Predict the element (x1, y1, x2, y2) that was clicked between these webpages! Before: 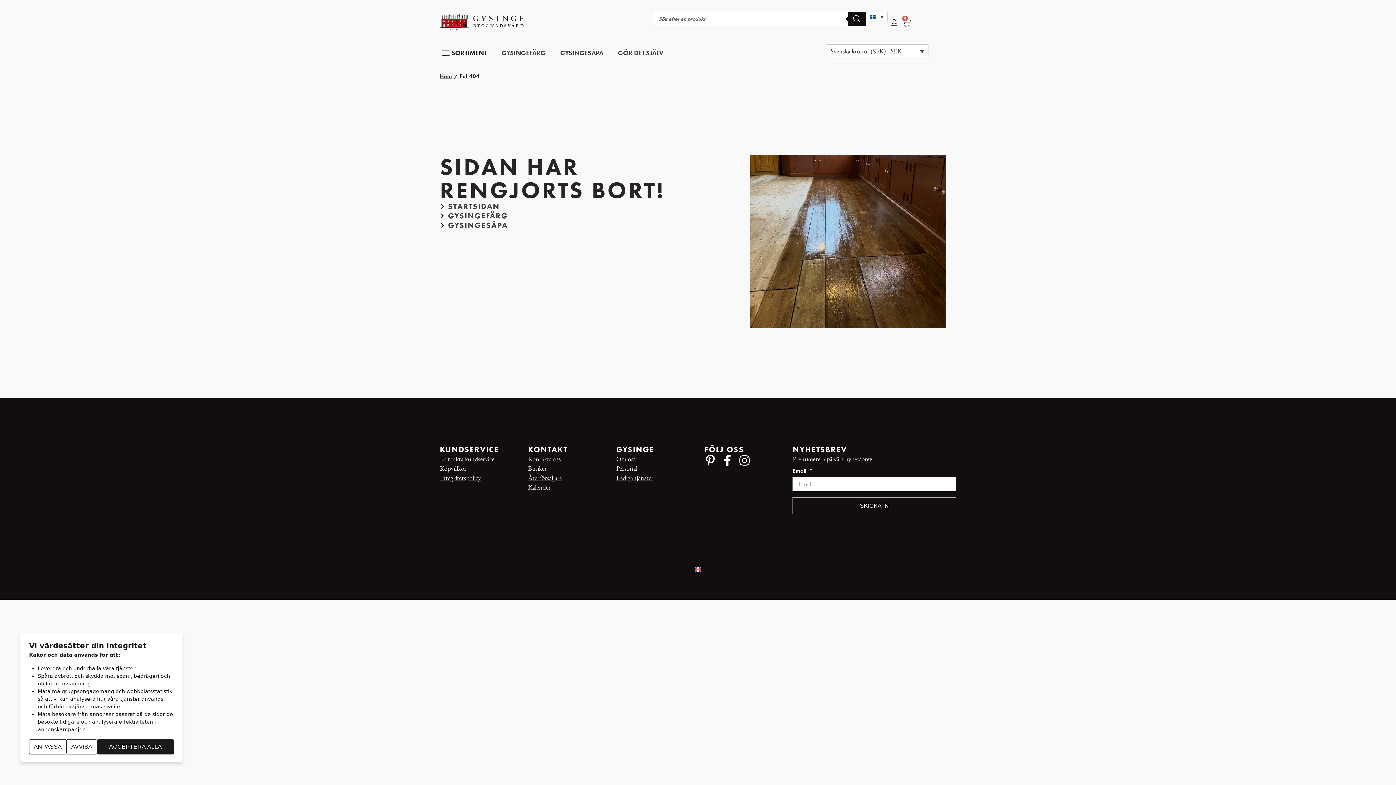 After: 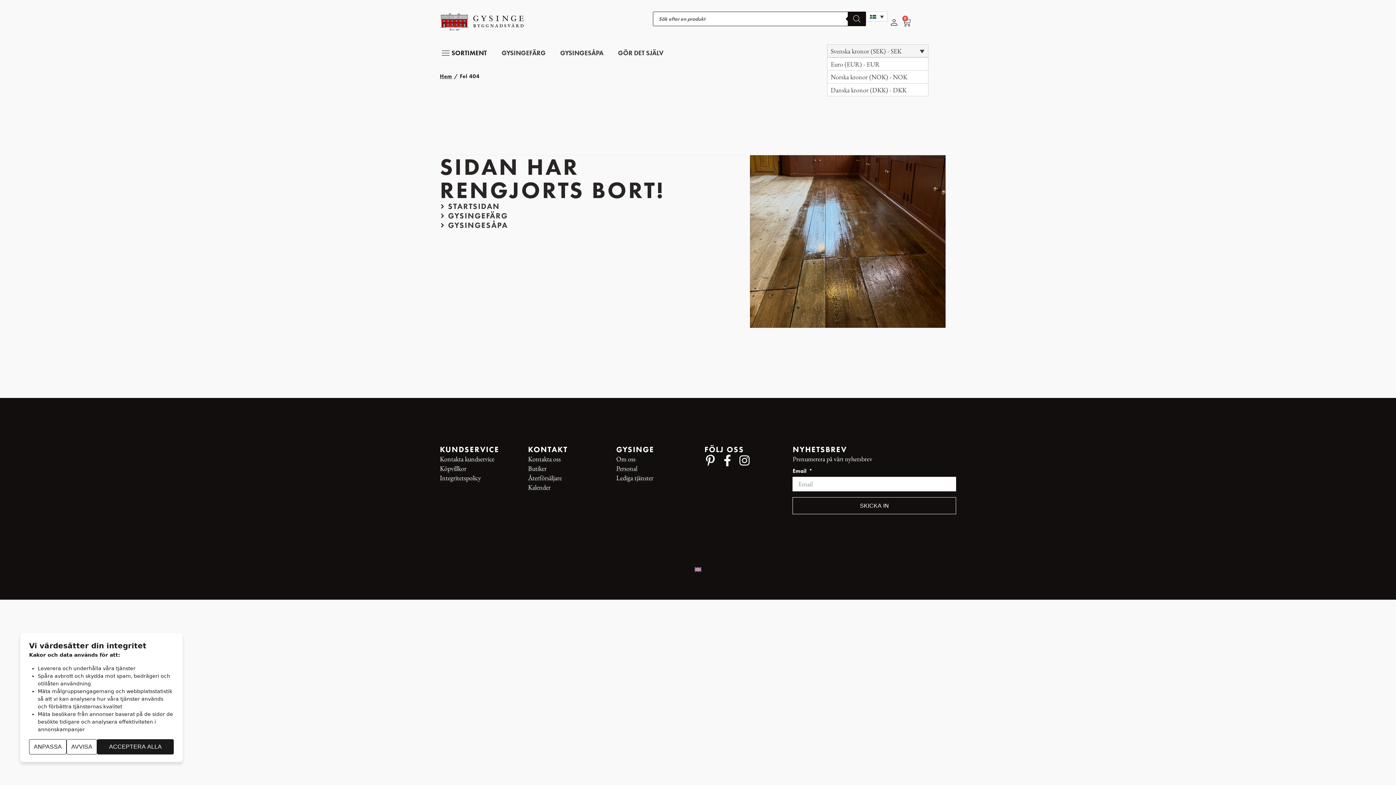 Action: label: Svenska kronor (SEK) - SEK bbox: (827, 44, 928, 57)